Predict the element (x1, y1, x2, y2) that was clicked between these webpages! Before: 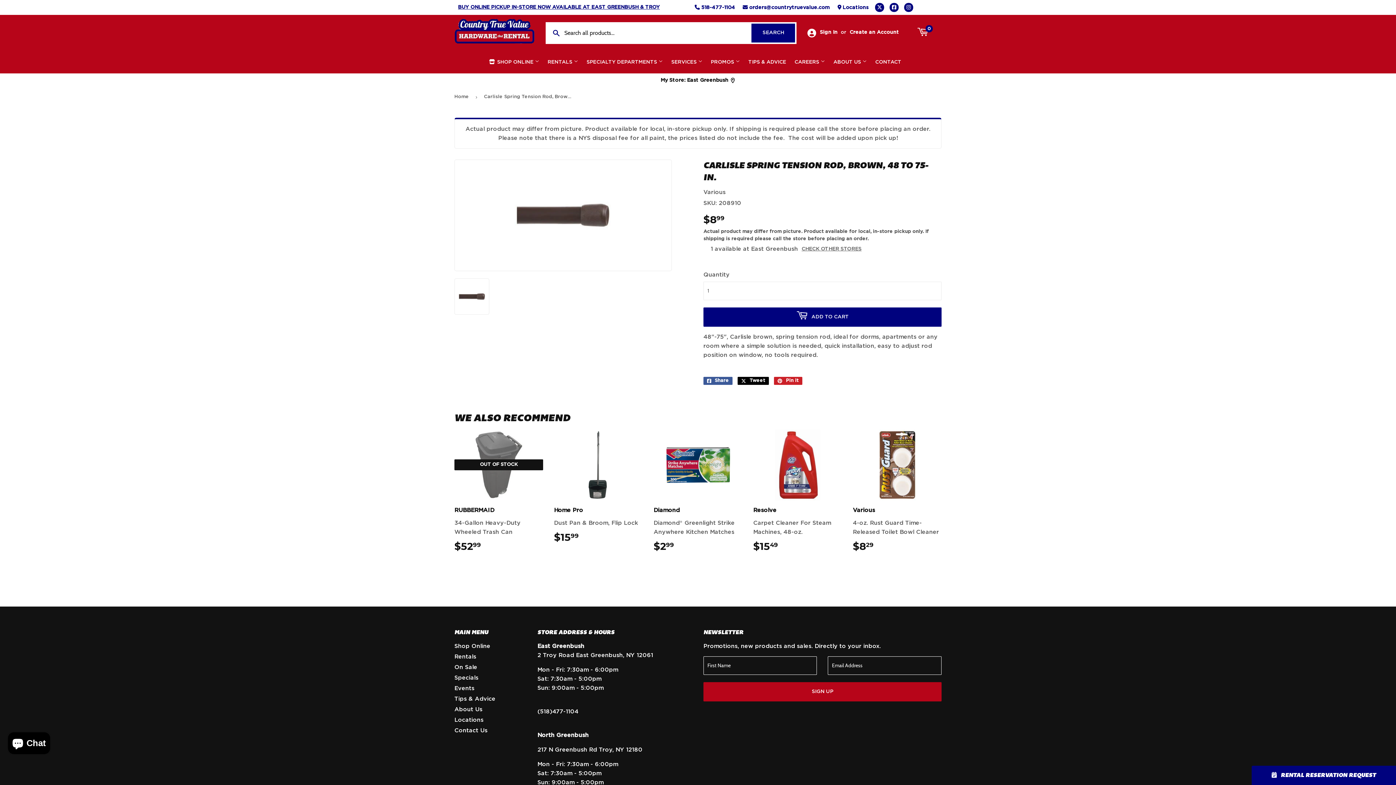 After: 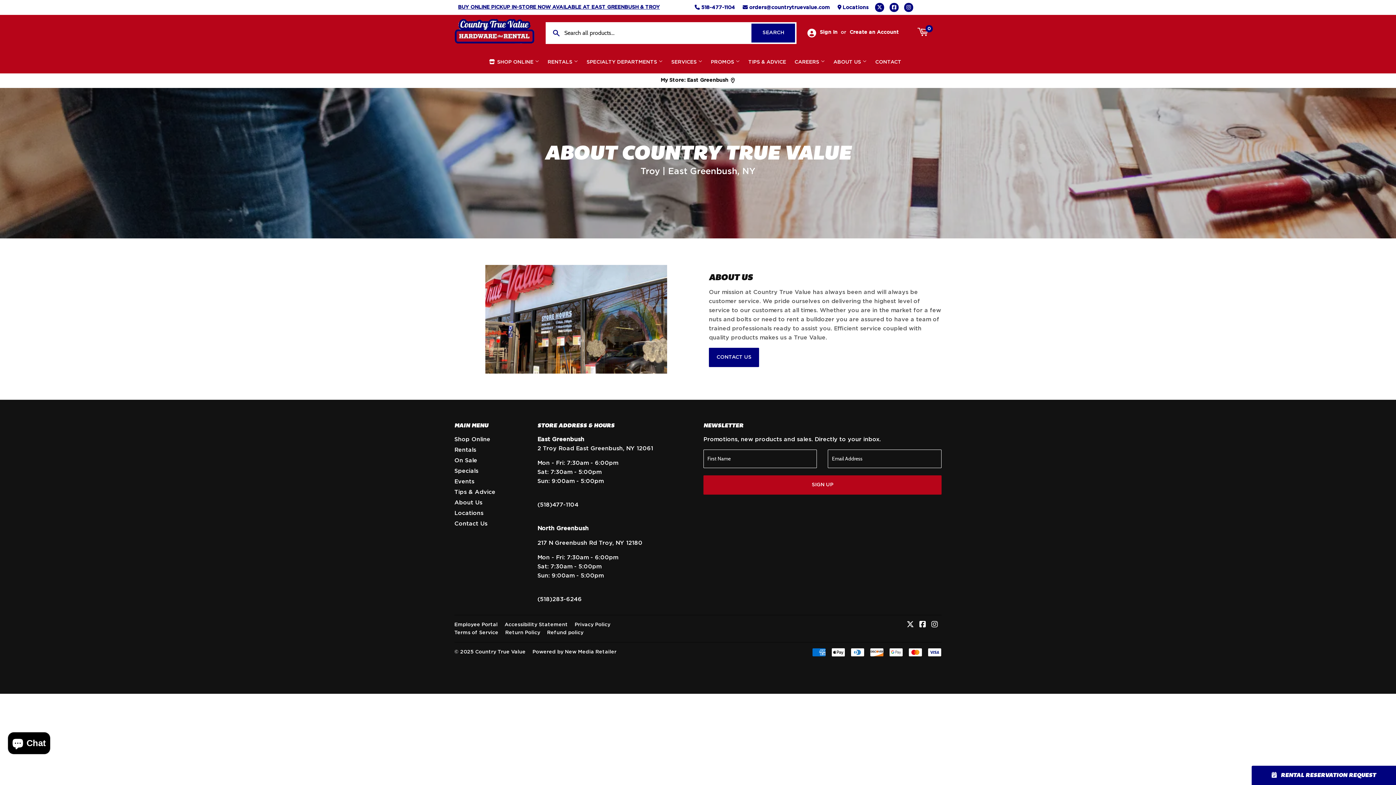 Action: bbox: (830, 50, 870, 73) label: ABOUT US 